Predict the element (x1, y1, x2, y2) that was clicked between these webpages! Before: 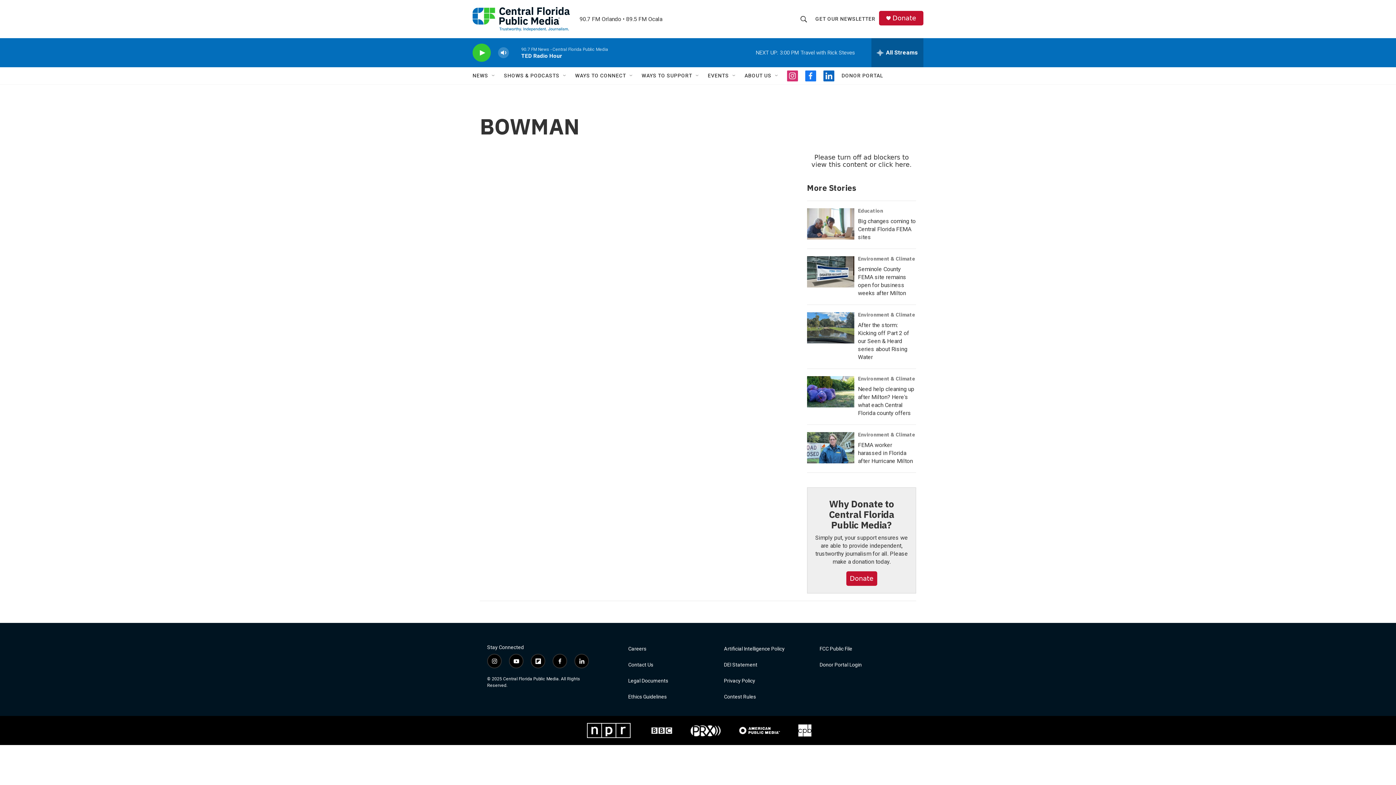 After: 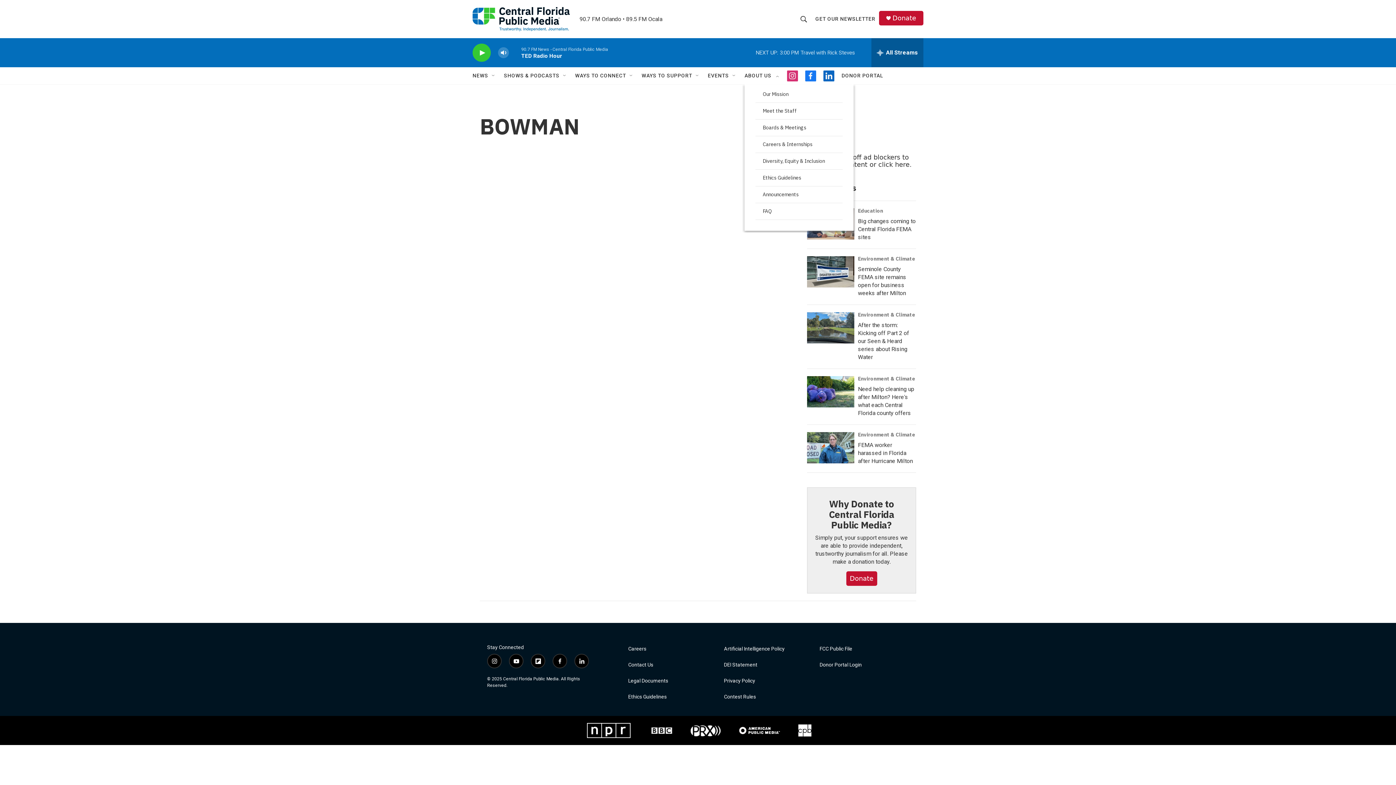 Action: bbox: (774, 72, 780, 78) label: Open Sub Navigation